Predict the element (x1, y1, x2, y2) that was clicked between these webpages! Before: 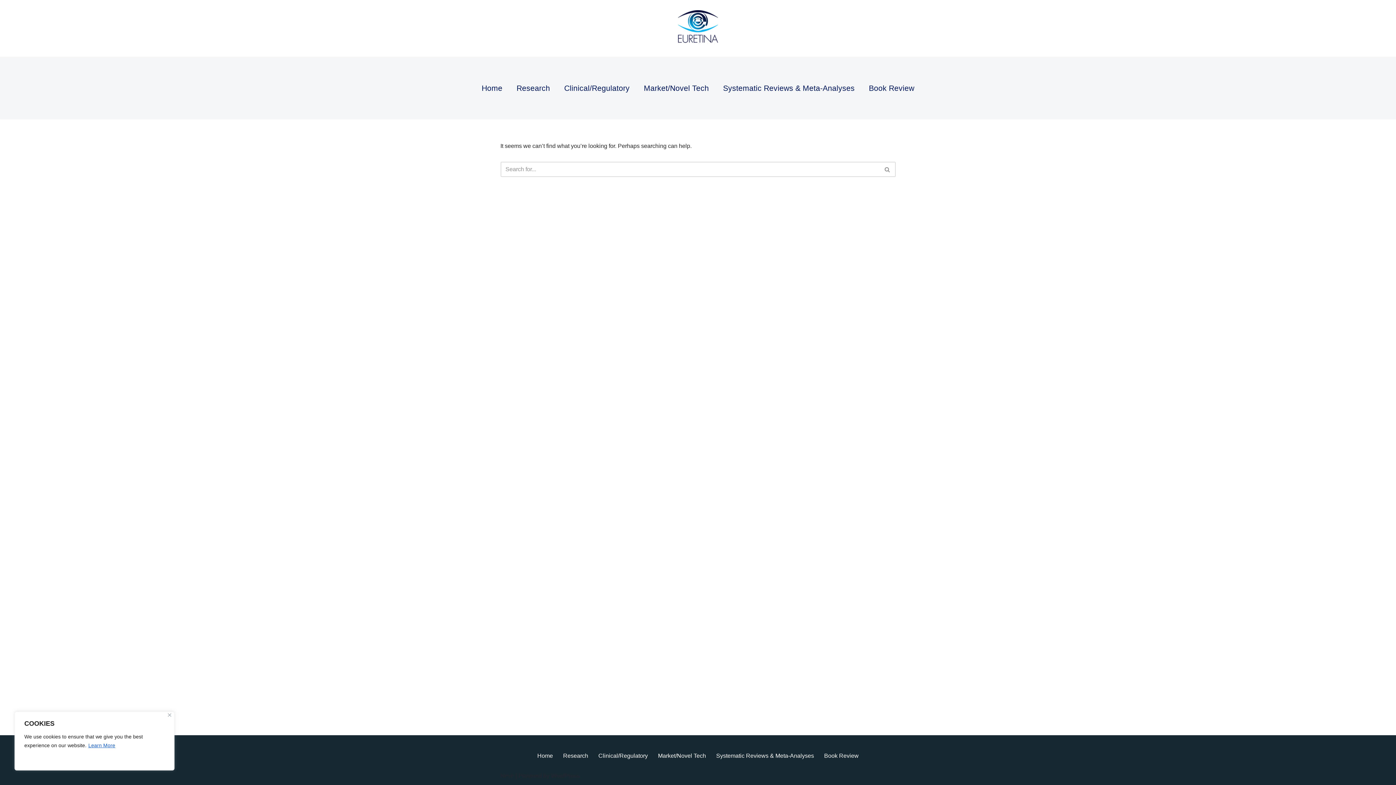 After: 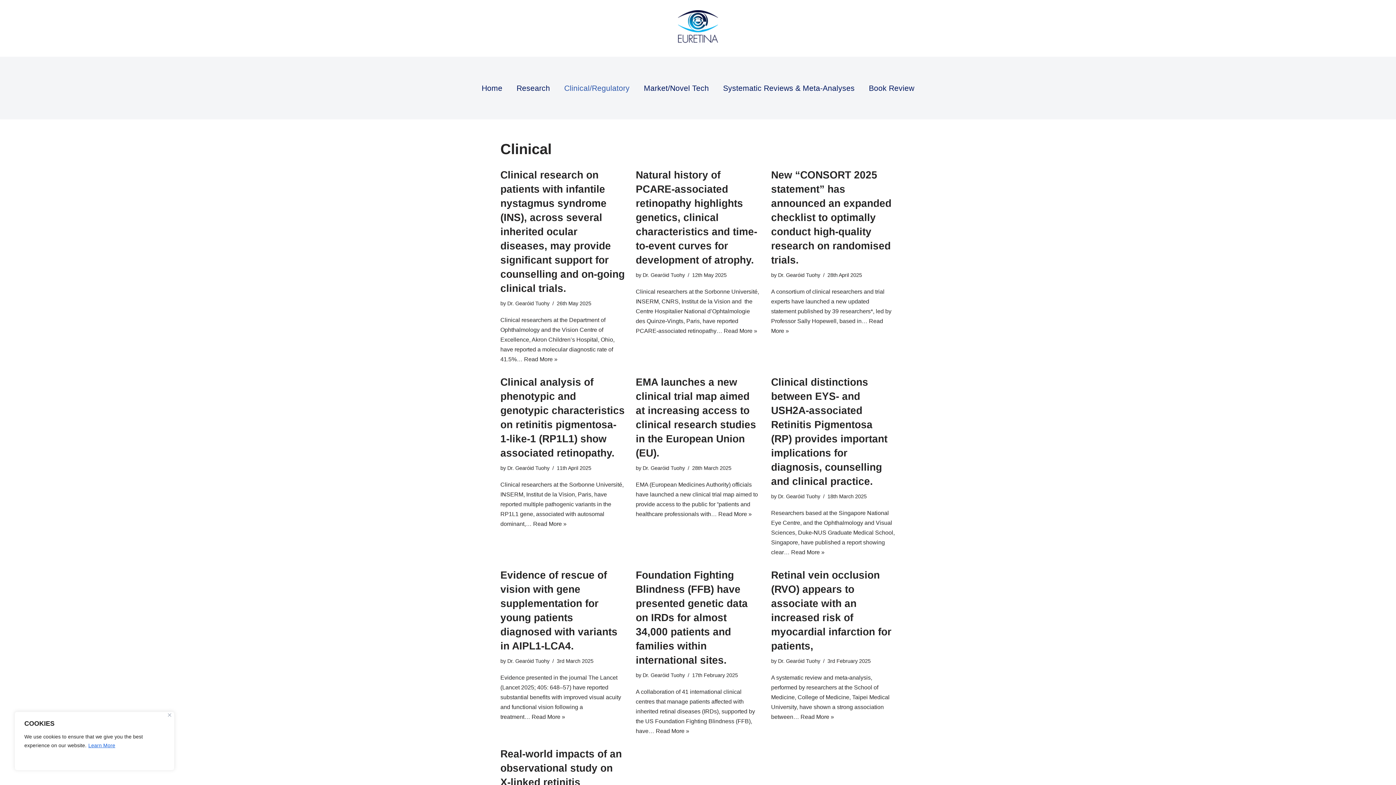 Action: bbox: (598, 749, 648, 762) label: Clinical/Regulatory